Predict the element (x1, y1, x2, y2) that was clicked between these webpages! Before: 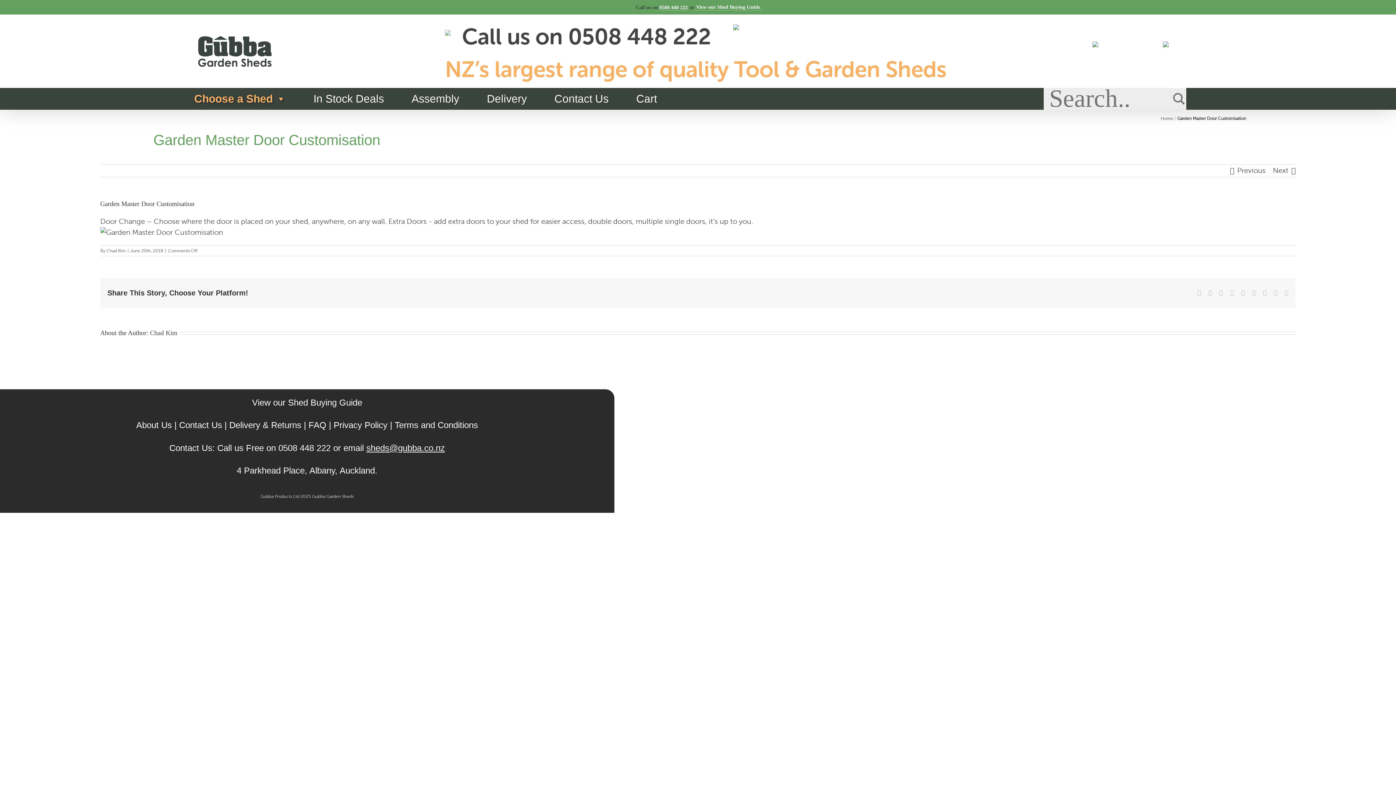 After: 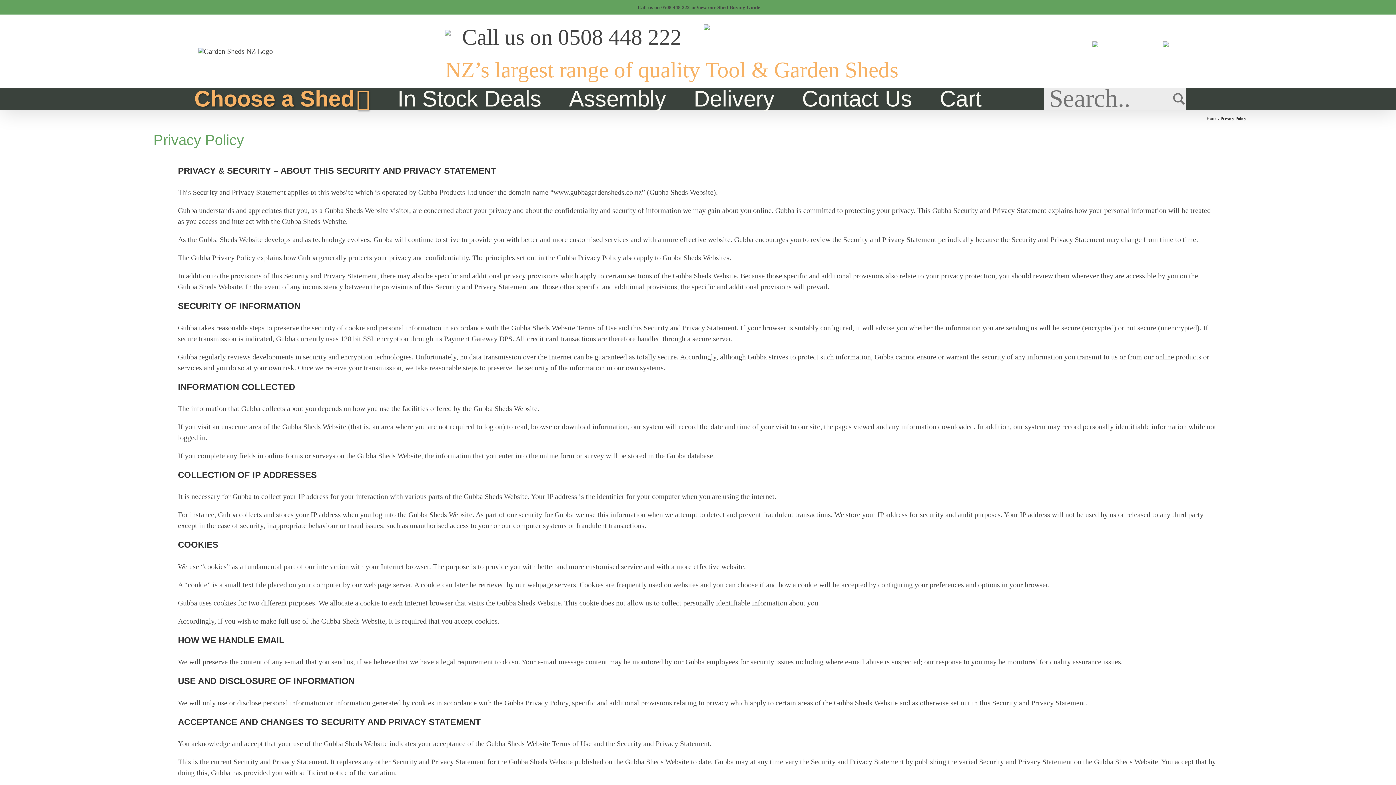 Action: bbox: (333, 420, 390, 430) label: Privacy Policy 